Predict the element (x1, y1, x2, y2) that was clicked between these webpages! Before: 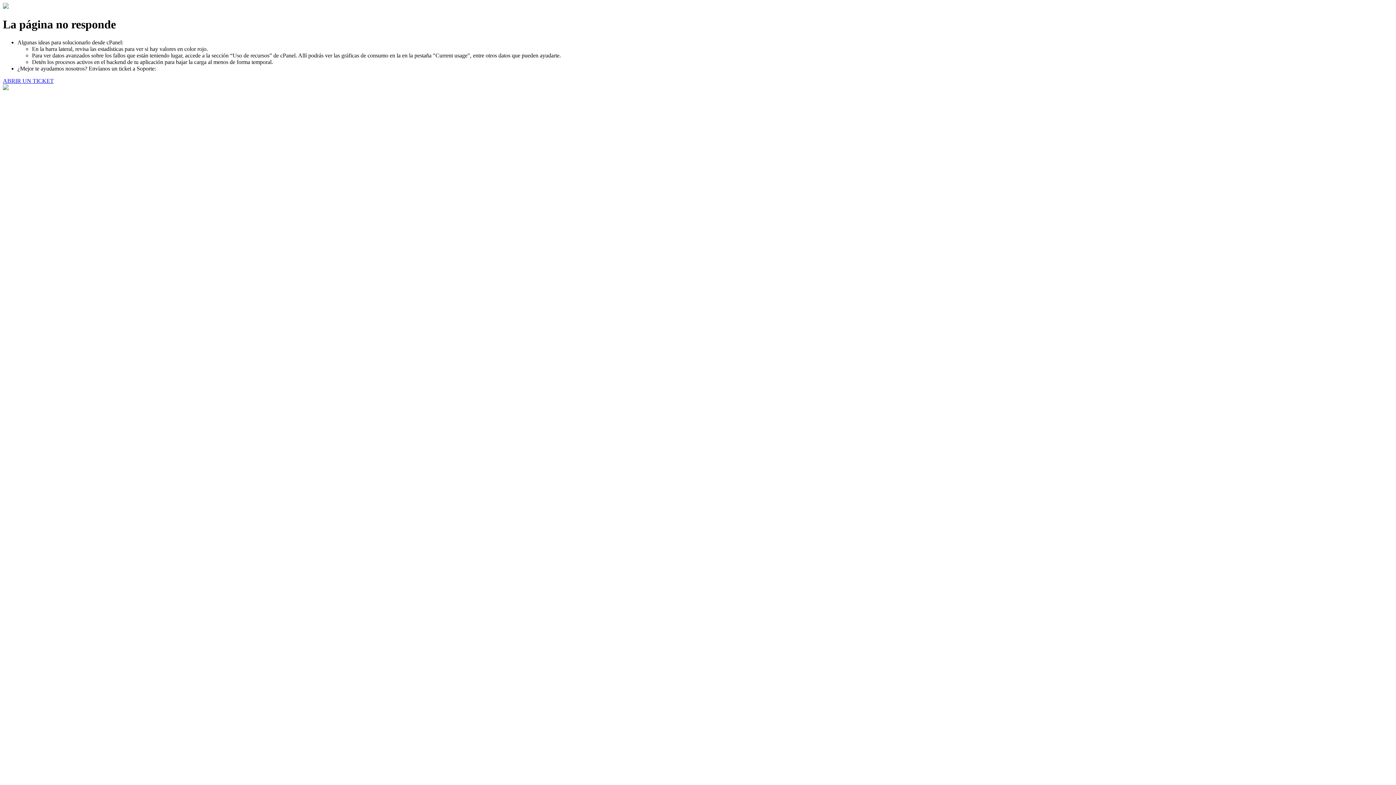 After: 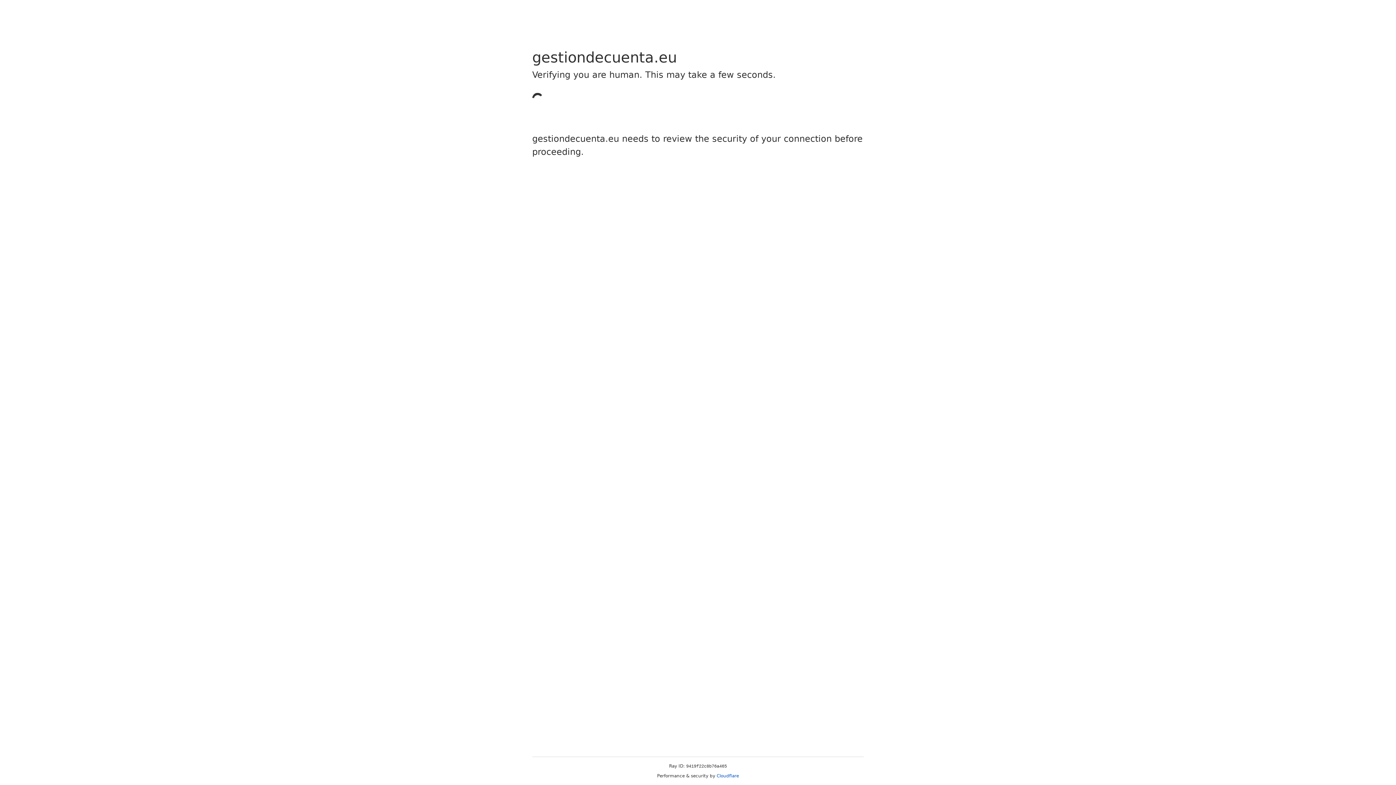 Action: label: ABRIR UN TICKET bbox: (2, 77, 53, 83)